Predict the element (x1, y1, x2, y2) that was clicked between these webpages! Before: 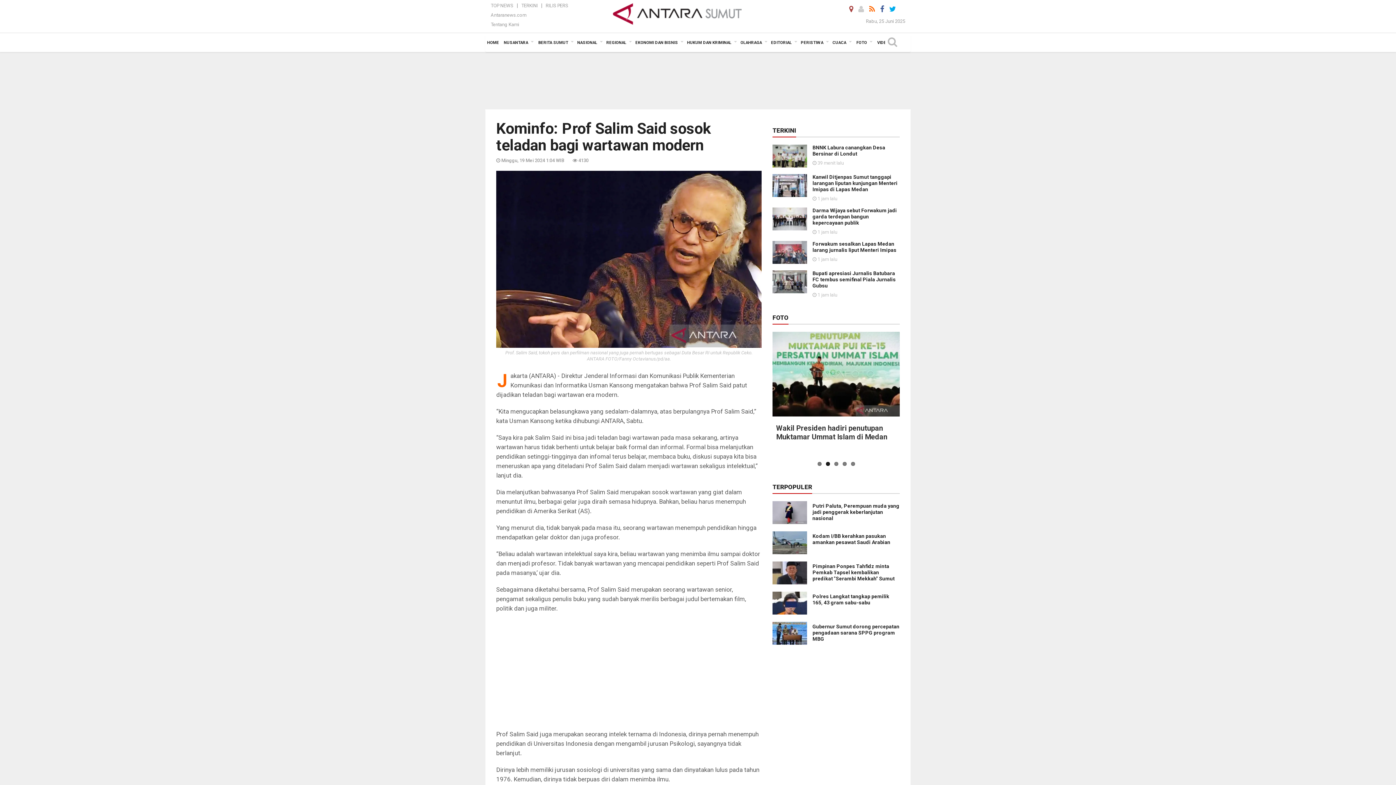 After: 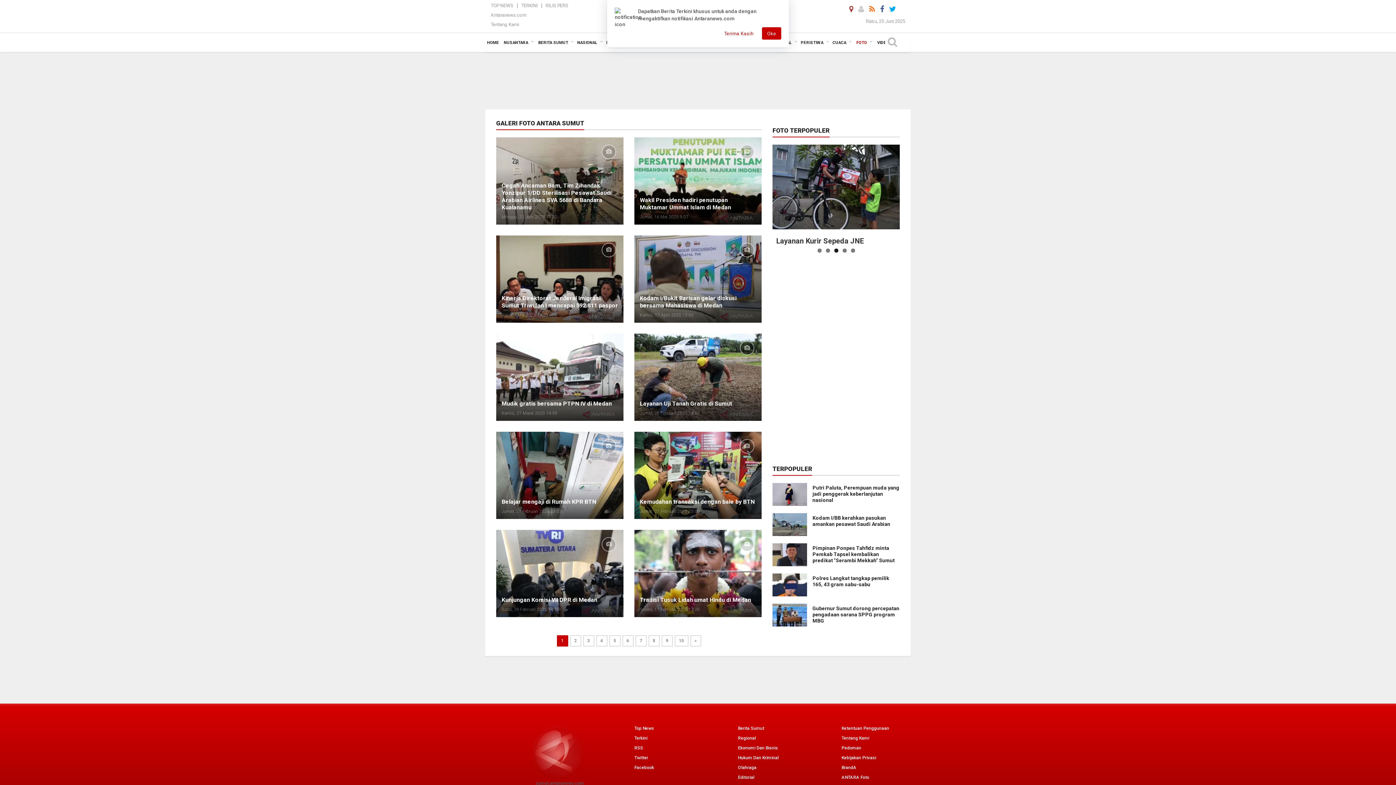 Action: label: FOTO bbox: (772, 314, 788, 321)